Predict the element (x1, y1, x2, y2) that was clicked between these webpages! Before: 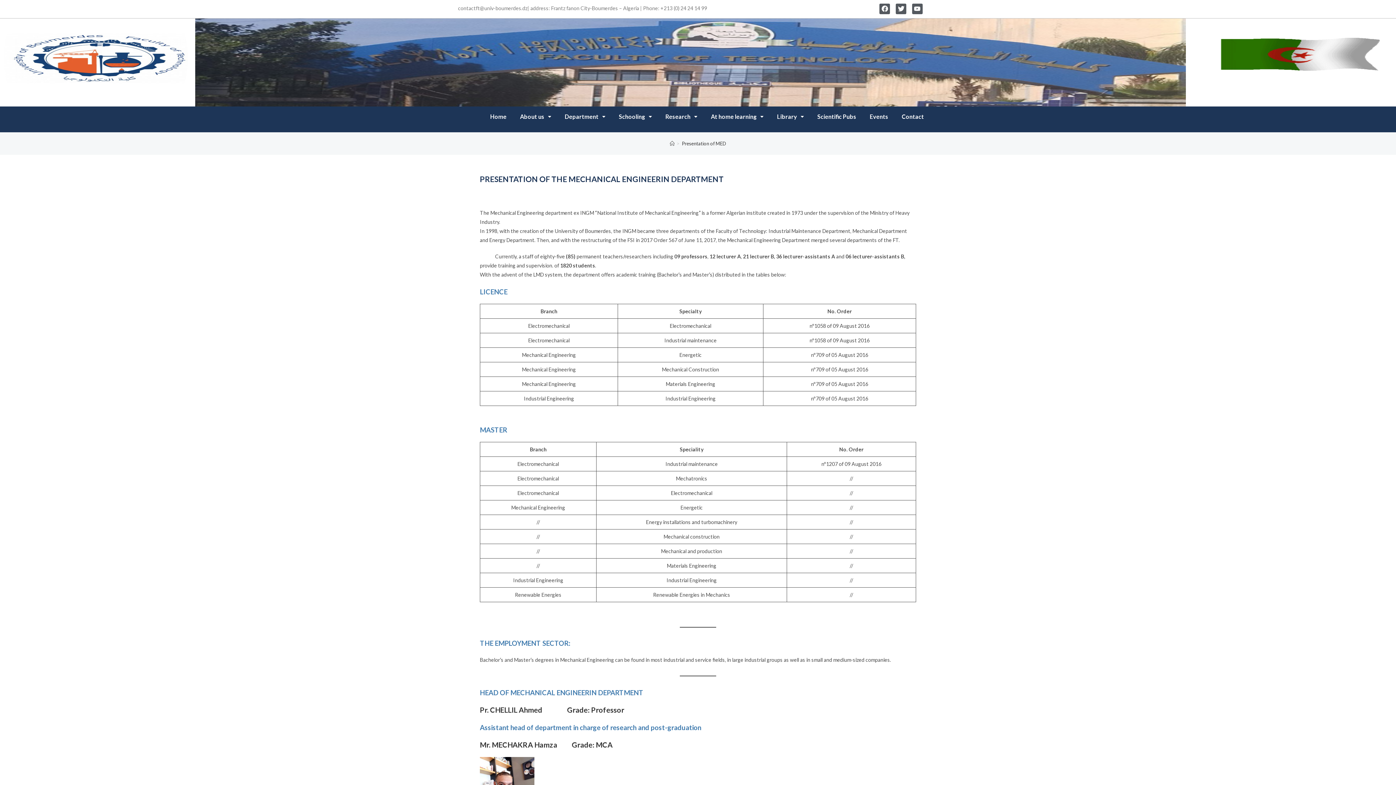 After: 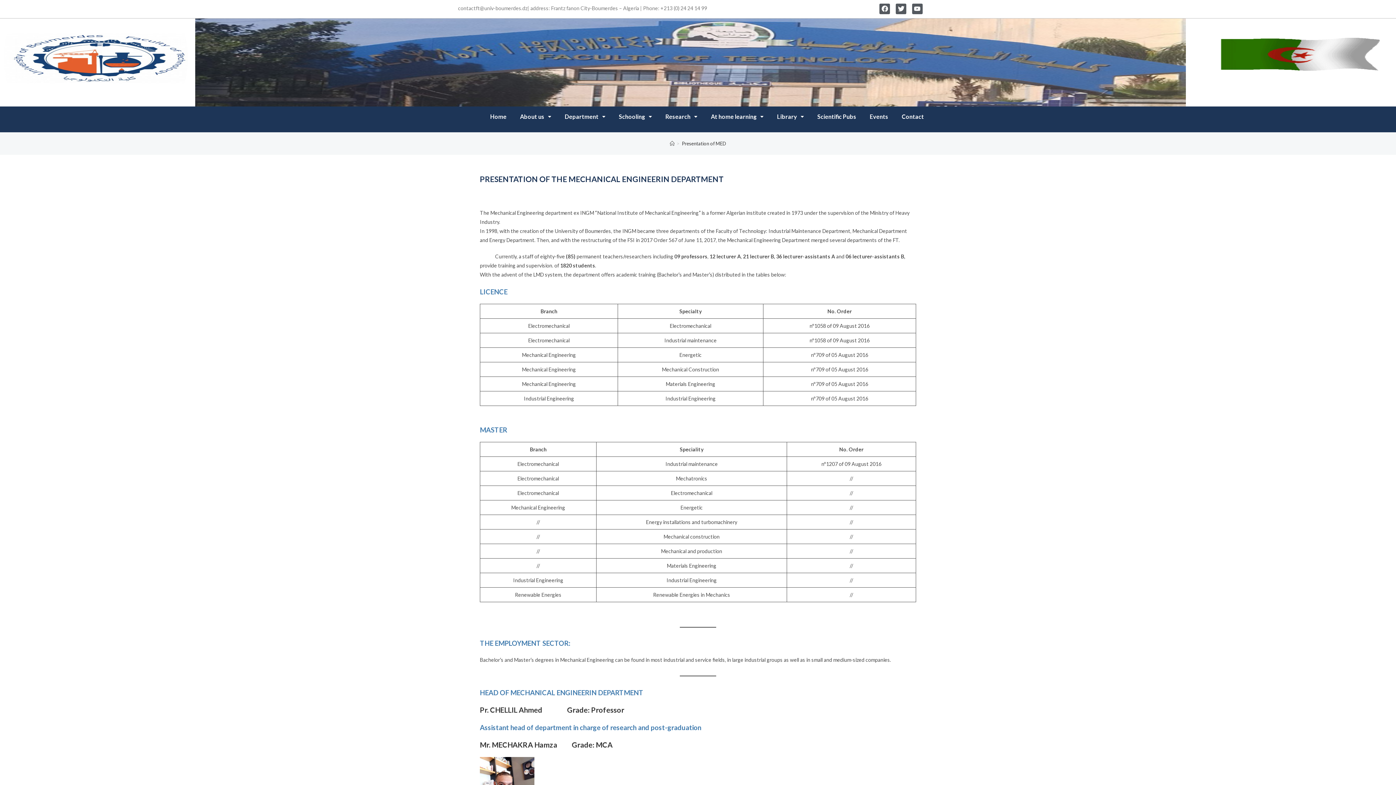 Action: label: Presentation of MED bbox: (682, 140, 726, 146)